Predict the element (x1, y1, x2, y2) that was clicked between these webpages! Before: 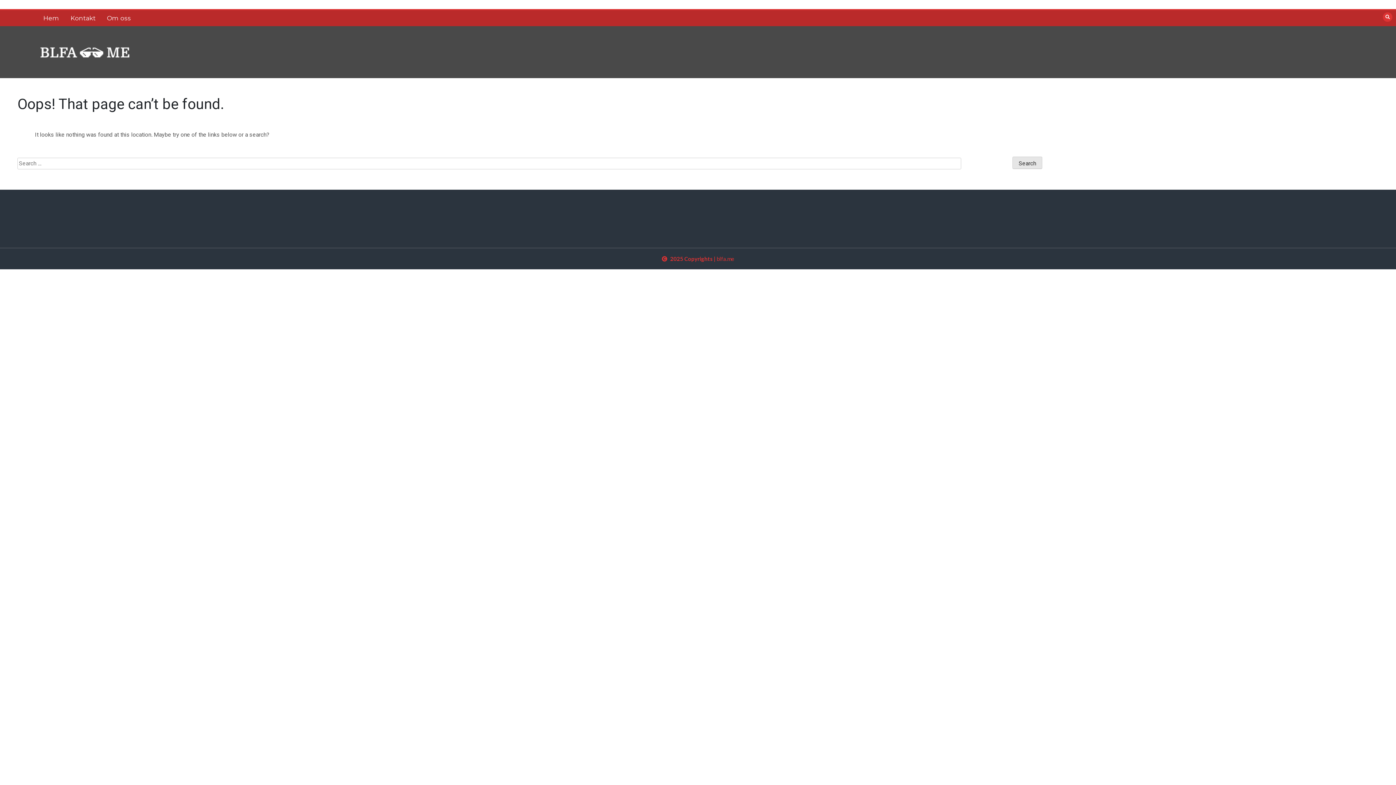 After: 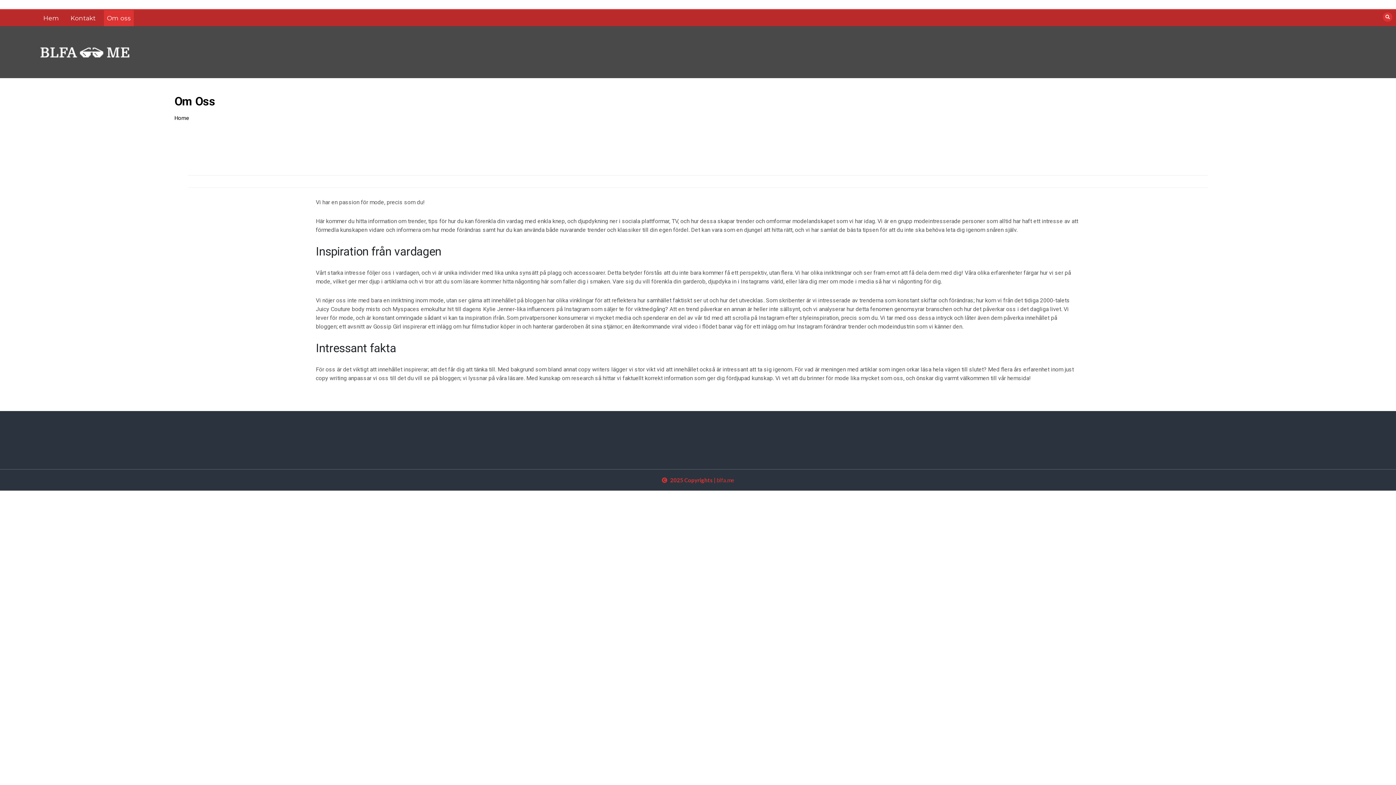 Action: bbox: (104, 10, 133, 26) label: Om oss